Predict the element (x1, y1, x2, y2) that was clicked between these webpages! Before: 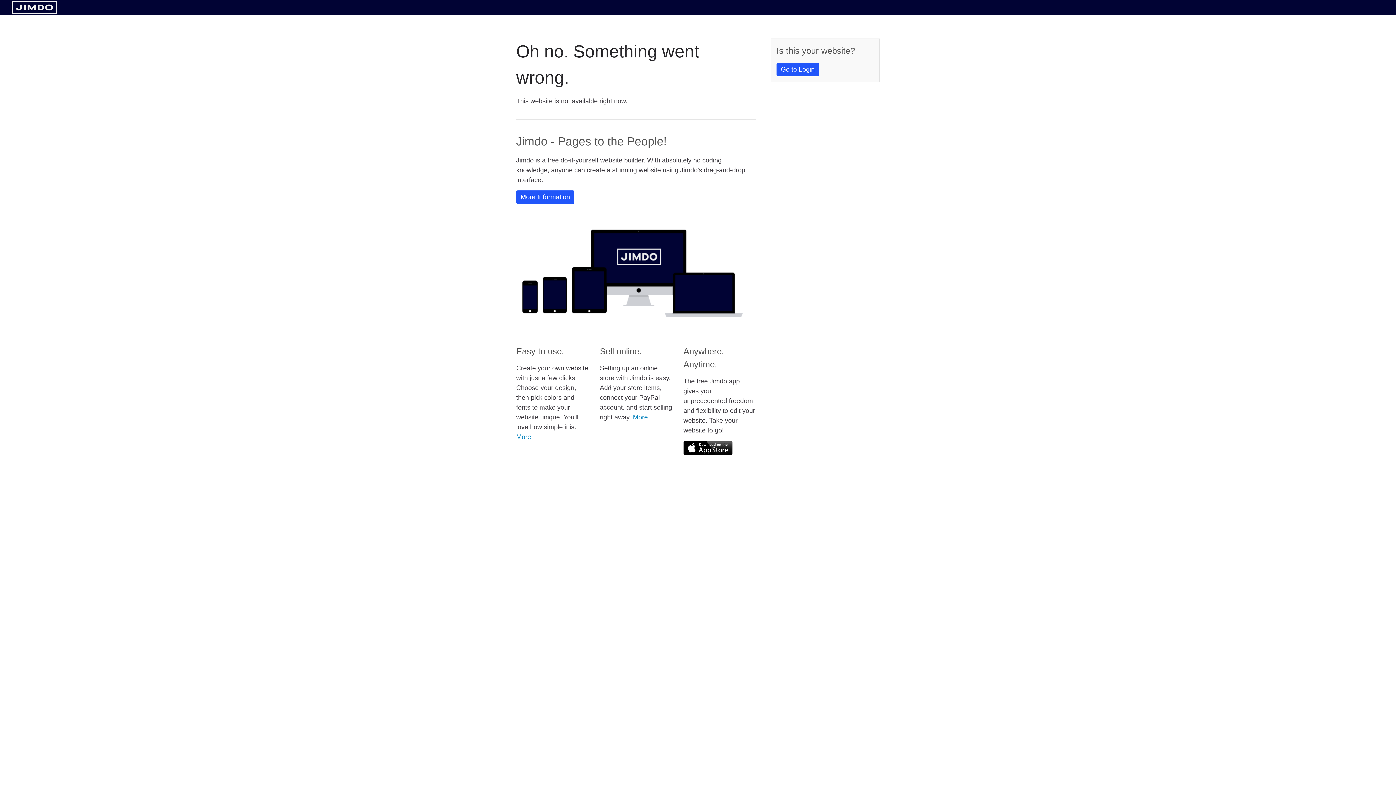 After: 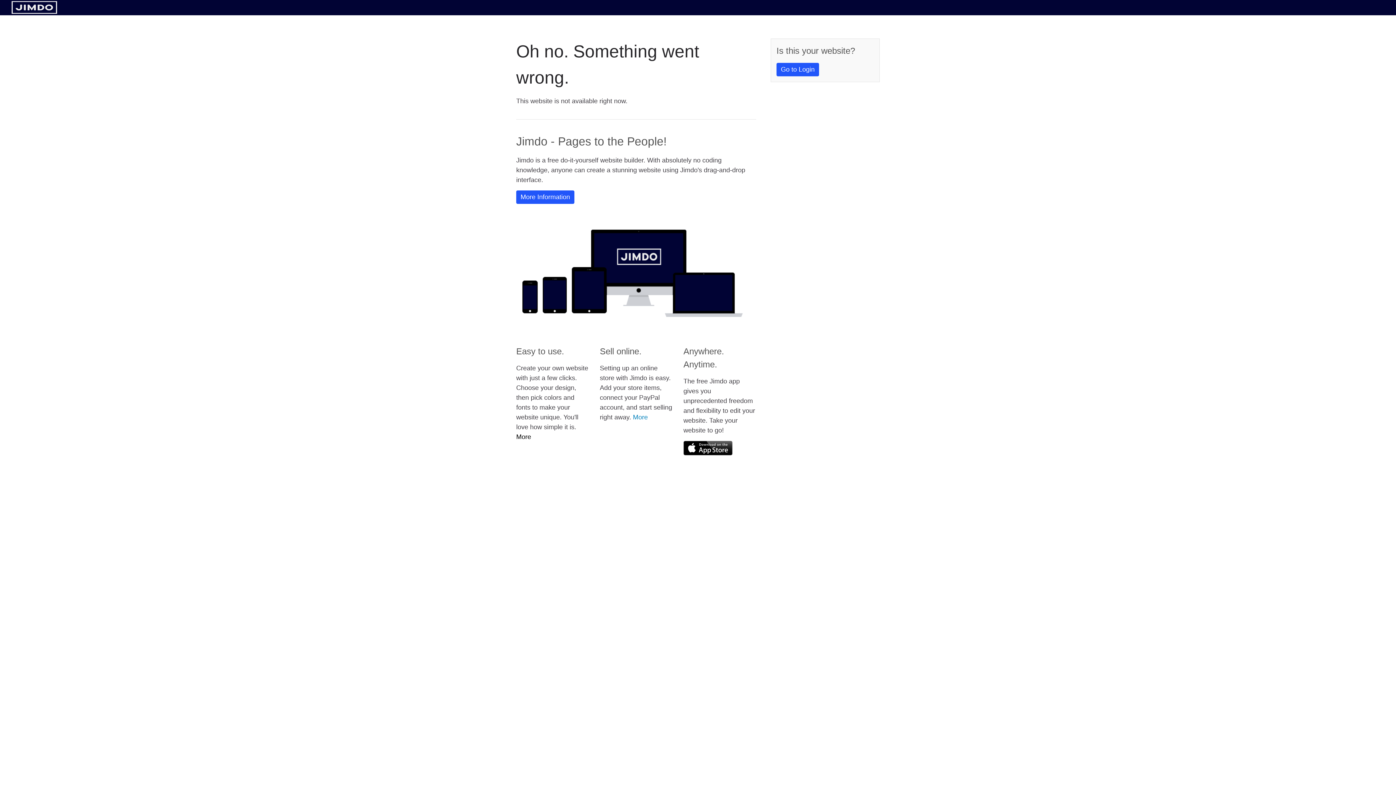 Action: label: More bbox: (516, 433, 531, 440)